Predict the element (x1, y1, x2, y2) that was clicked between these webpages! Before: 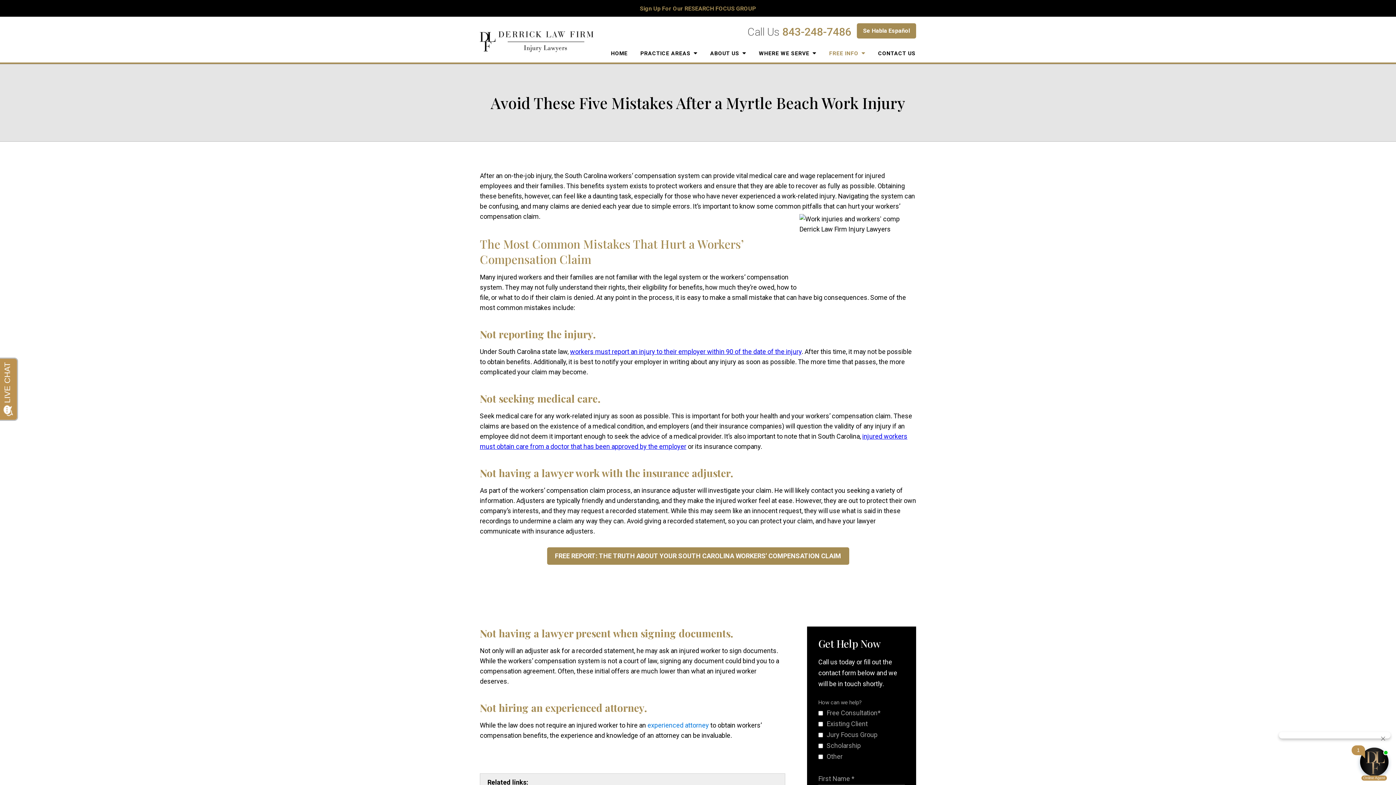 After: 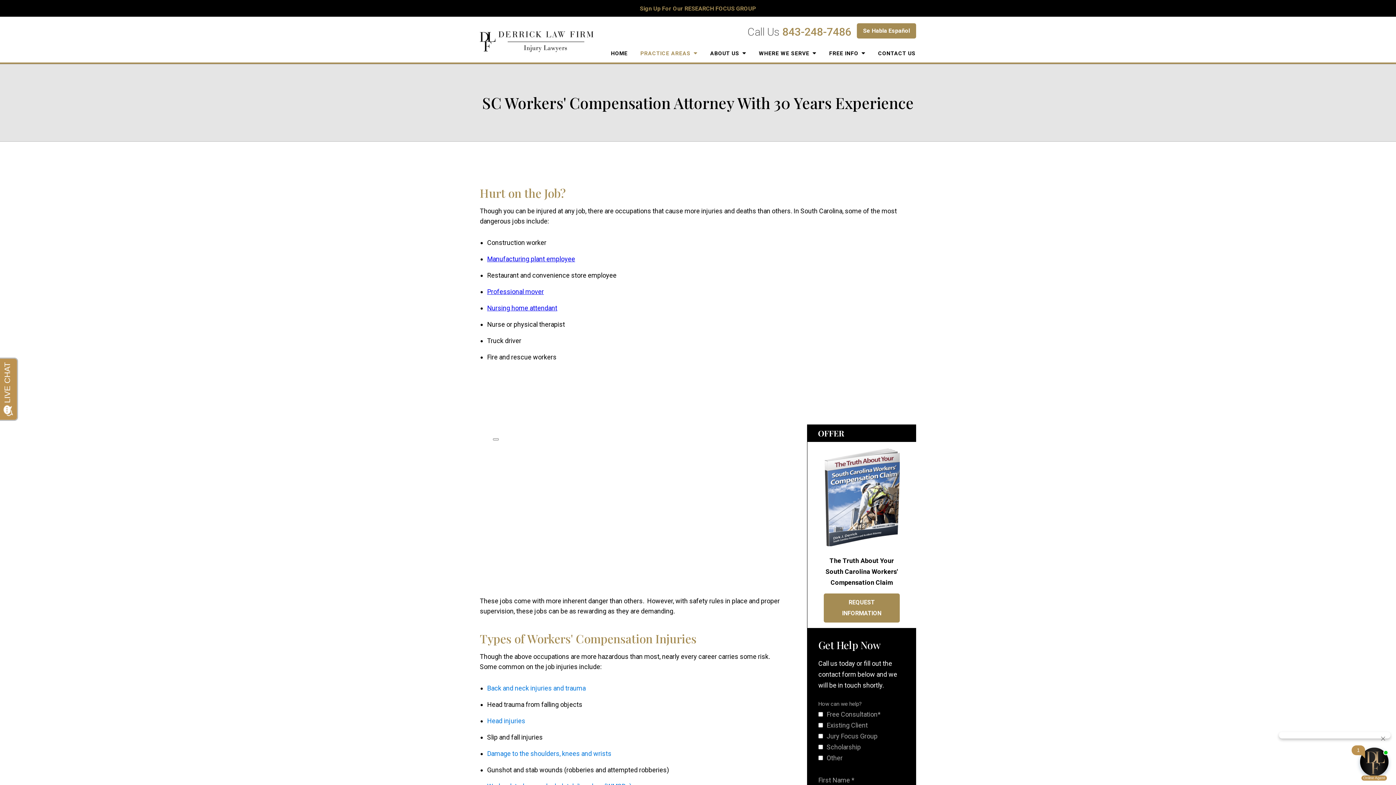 Action: bbox: (647, 721, 709, 729) label: experienced attorney